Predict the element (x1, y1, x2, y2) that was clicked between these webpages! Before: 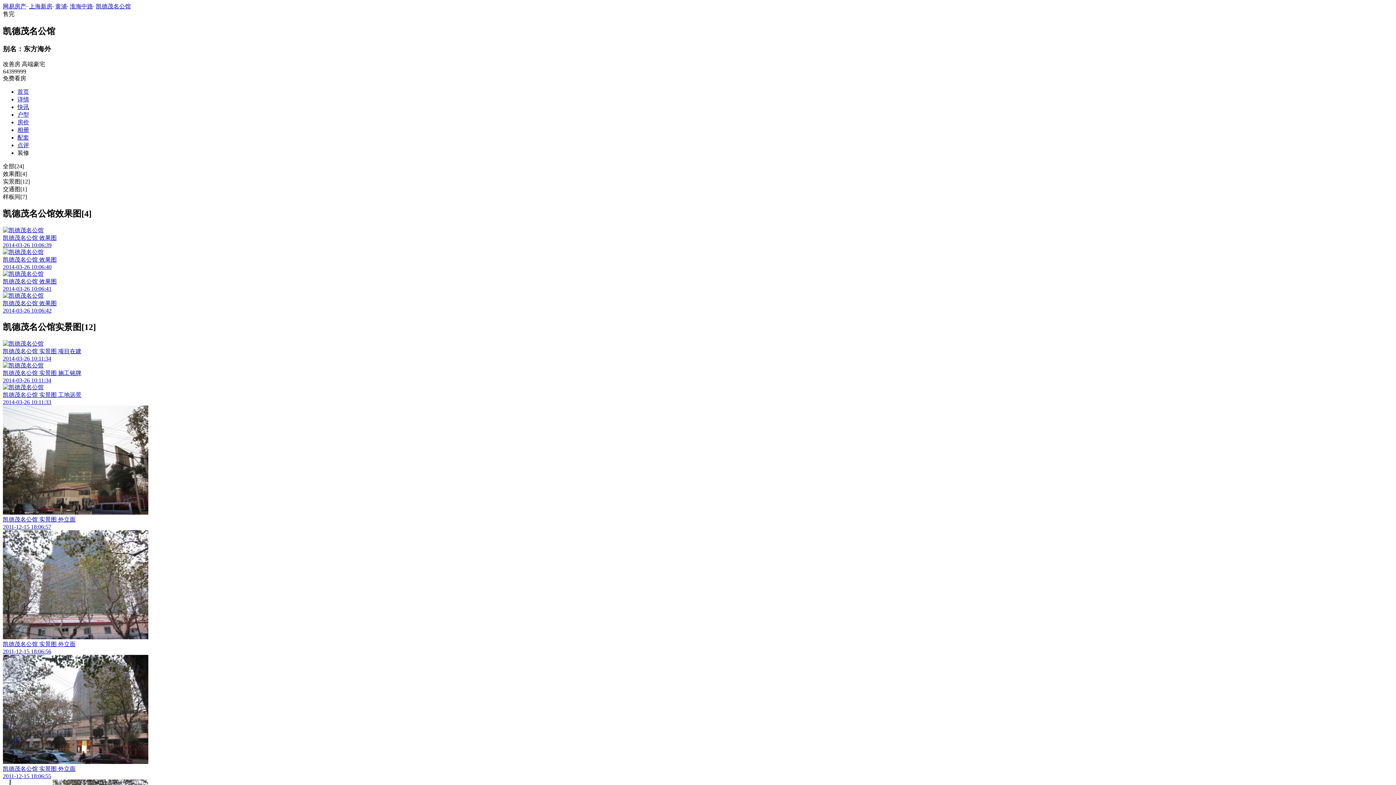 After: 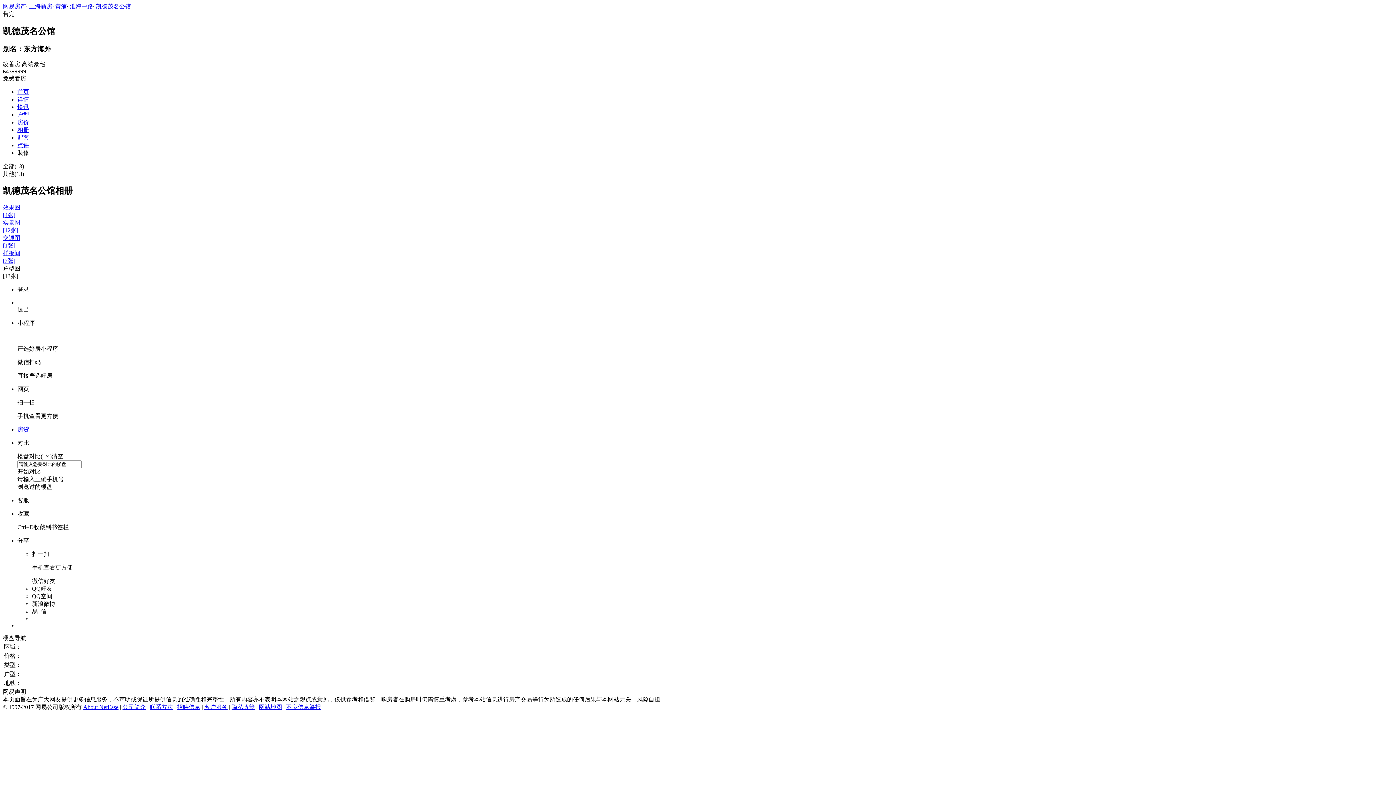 Action: bbox: (17, 111, 29, 117) label: 户型